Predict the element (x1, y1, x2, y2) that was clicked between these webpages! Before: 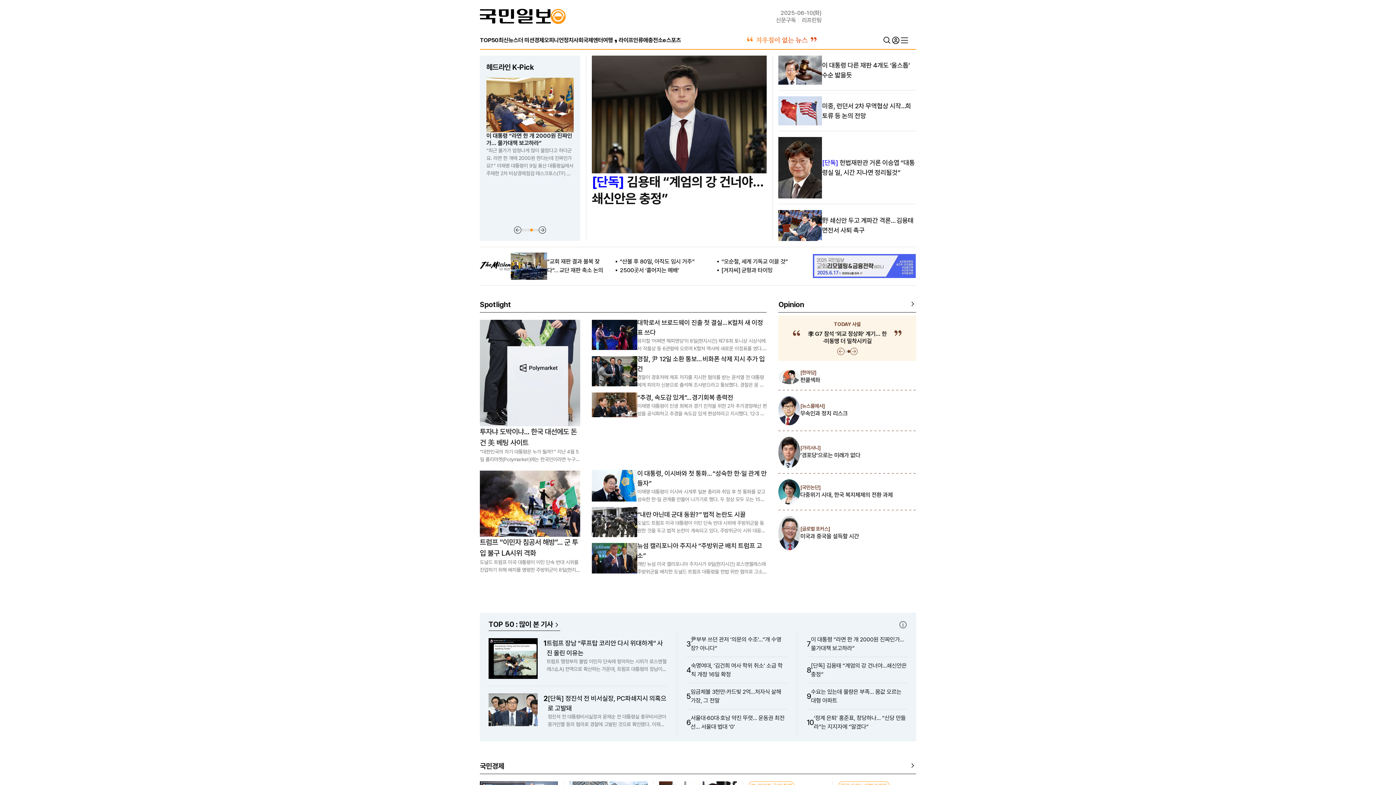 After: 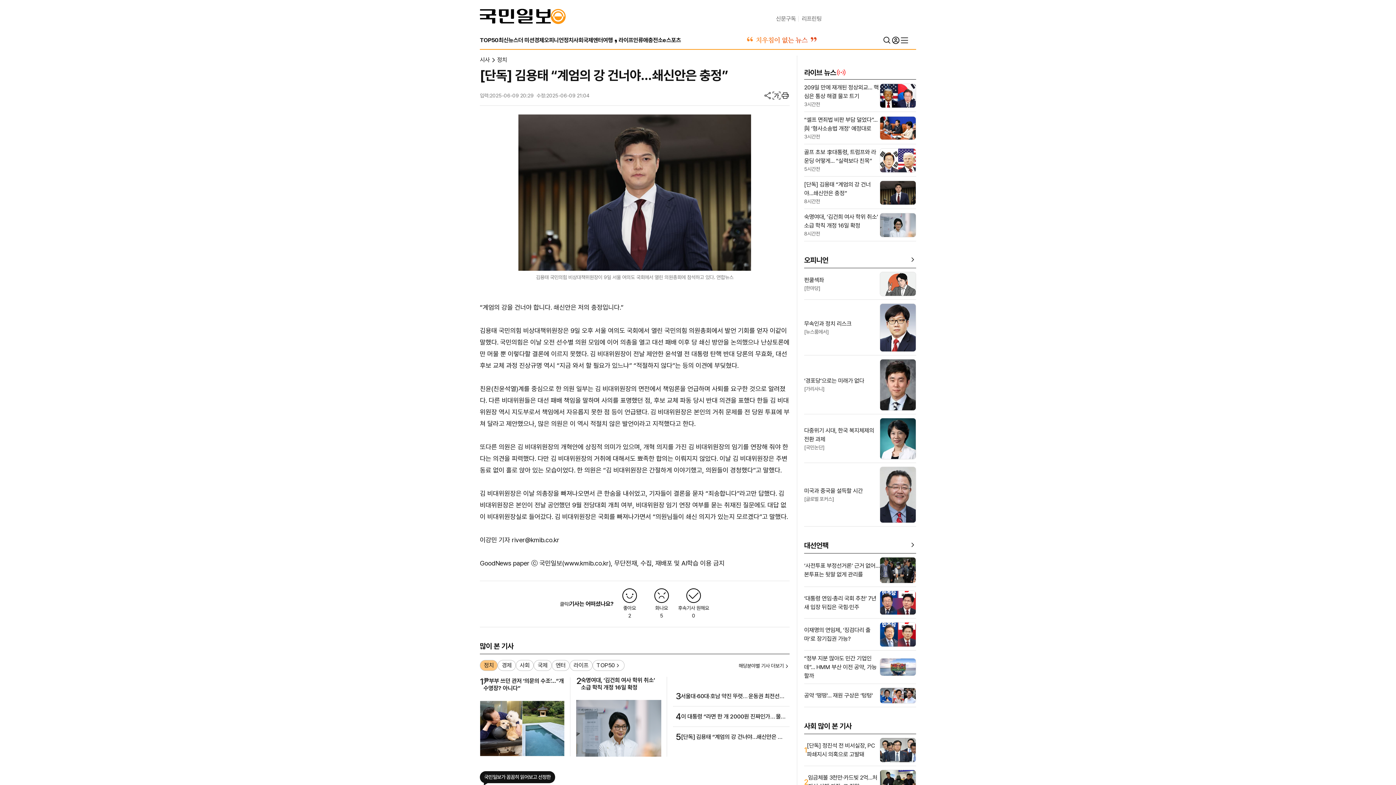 Action: bbox: (592, 55, 767, 173)